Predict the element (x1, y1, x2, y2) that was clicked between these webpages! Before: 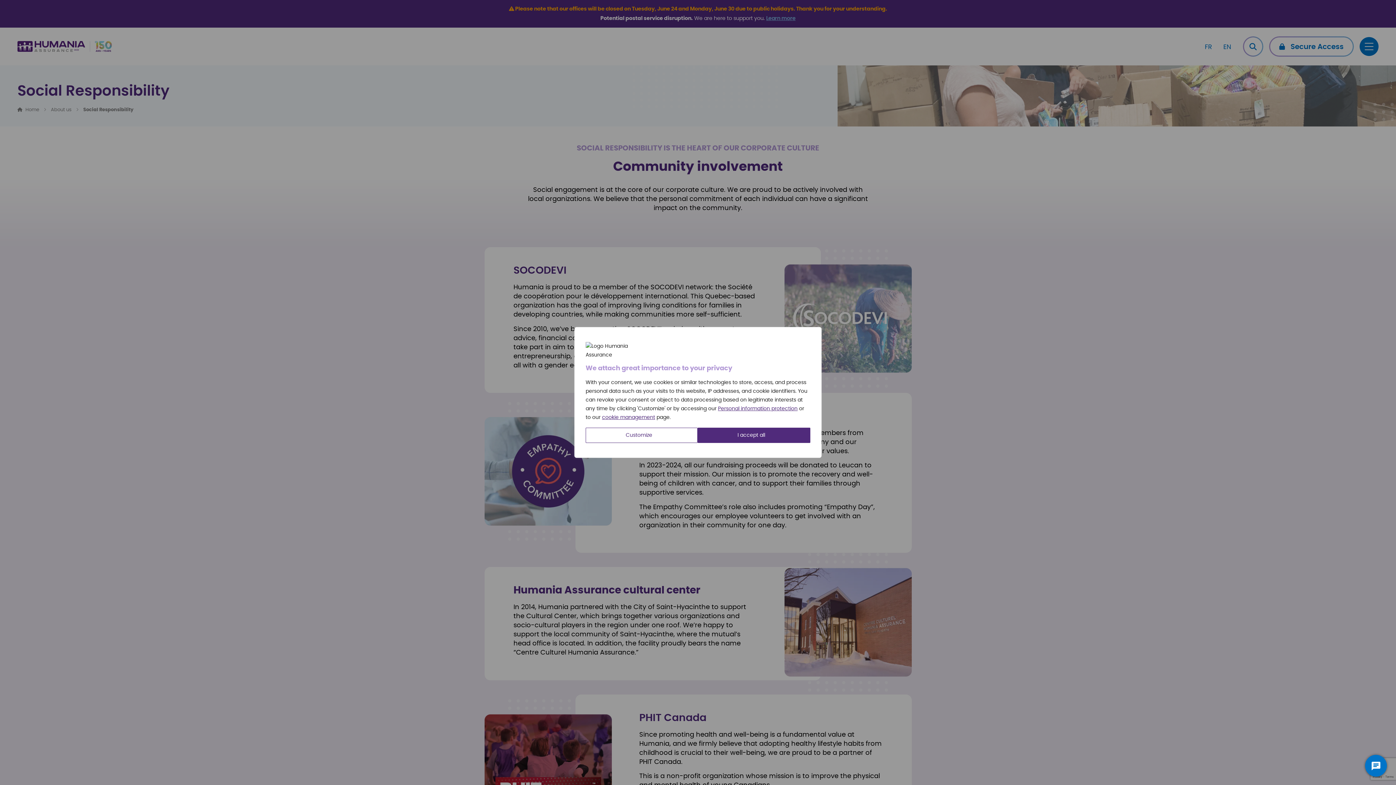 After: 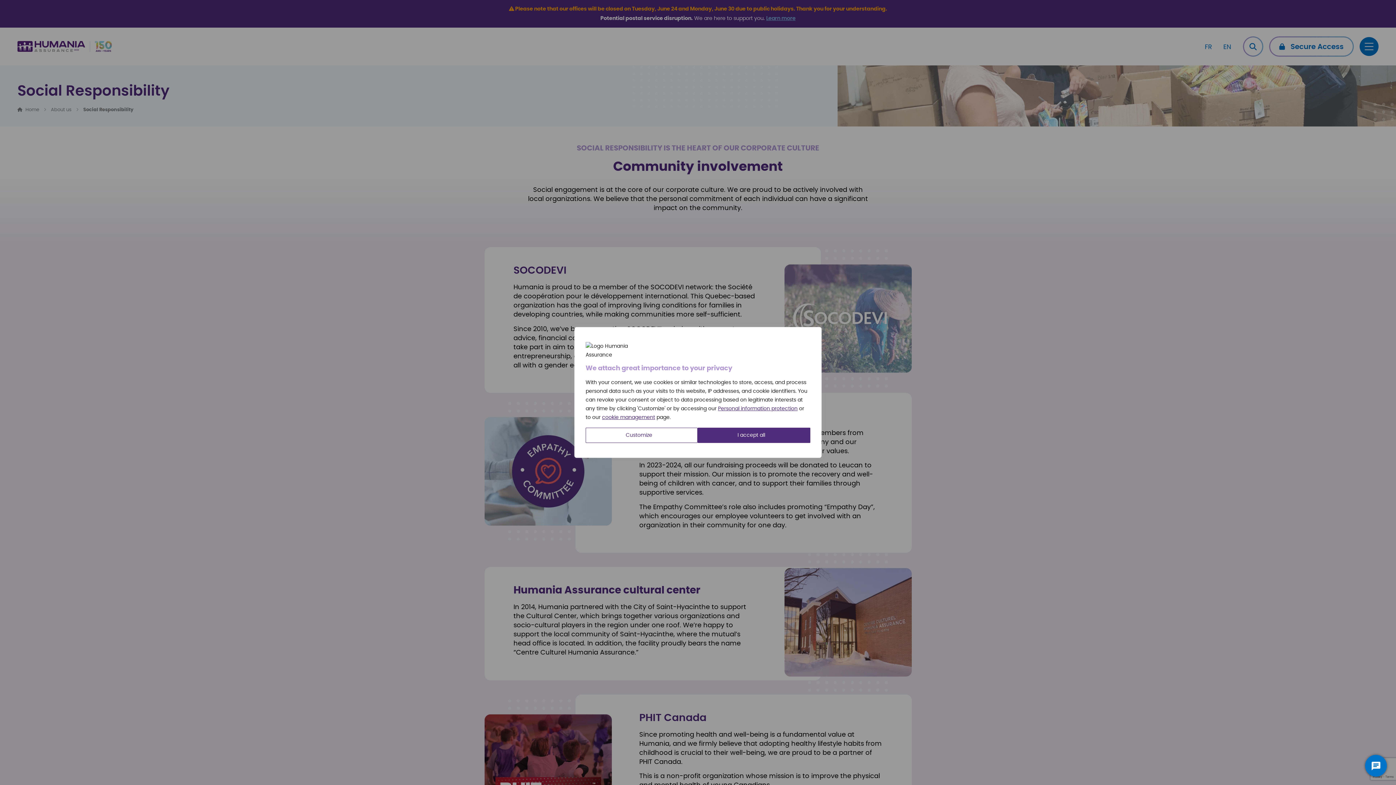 Action: label: cookie management bbox: (602, 415, 655, 420)